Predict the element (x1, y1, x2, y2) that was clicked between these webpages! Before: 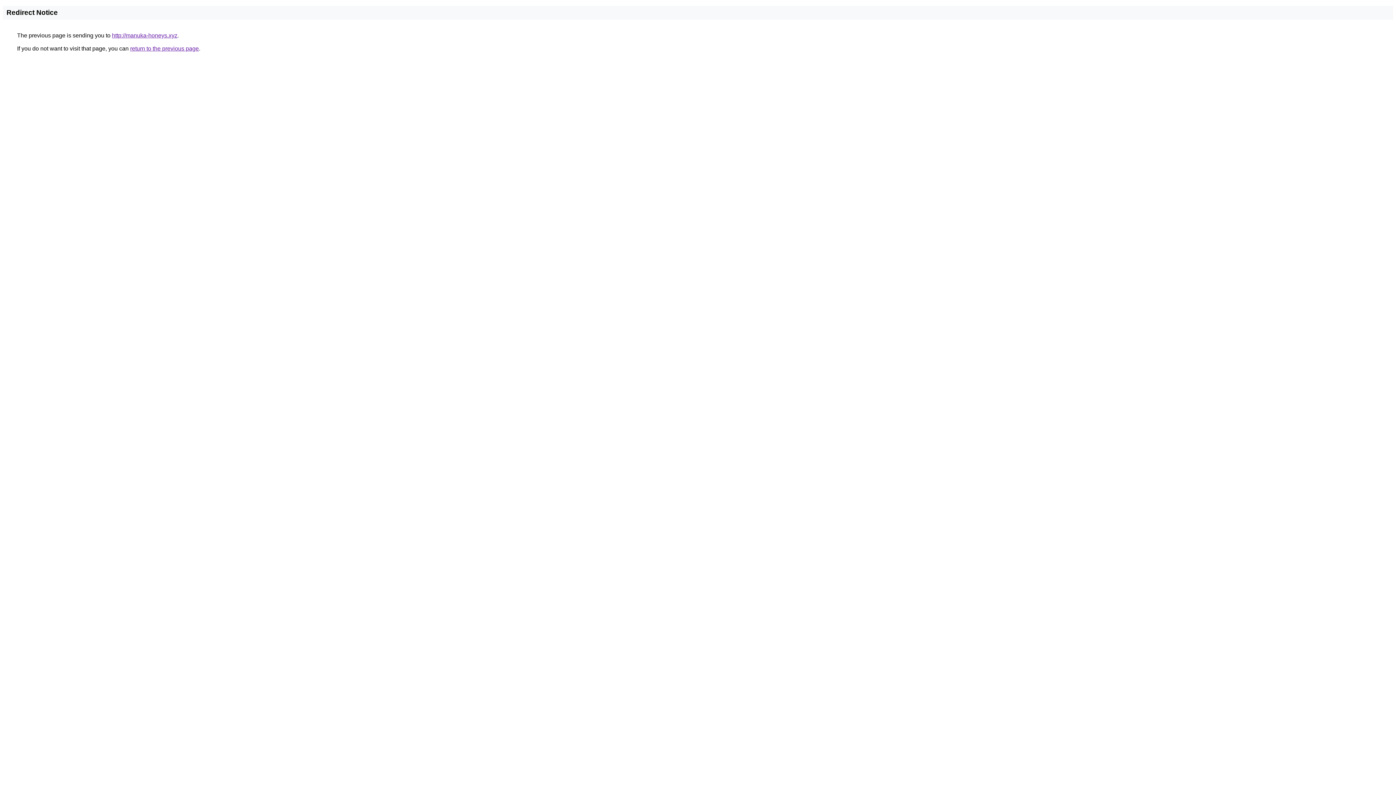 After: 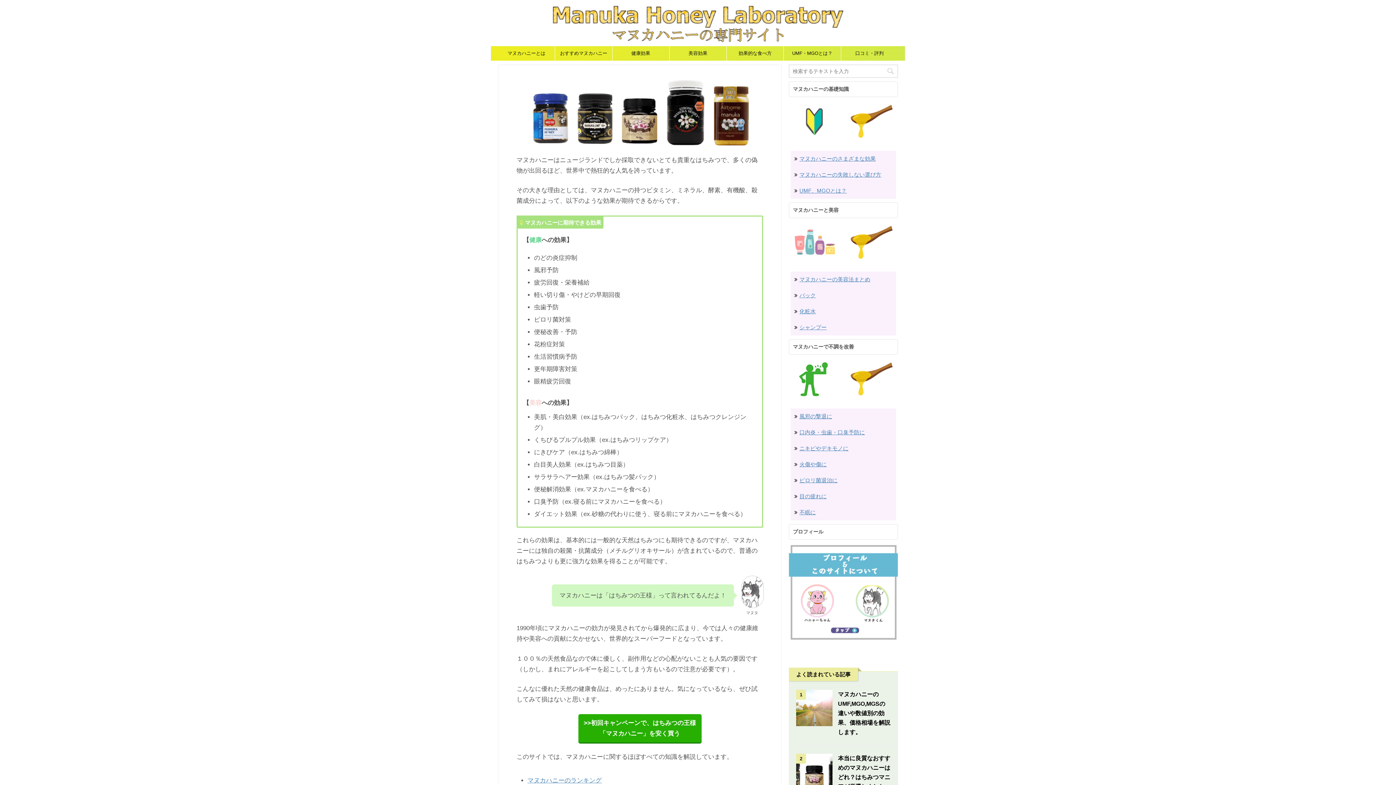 Action: bbox: (112, 32, 177, 38) label: http://manuka-honeys.xyz